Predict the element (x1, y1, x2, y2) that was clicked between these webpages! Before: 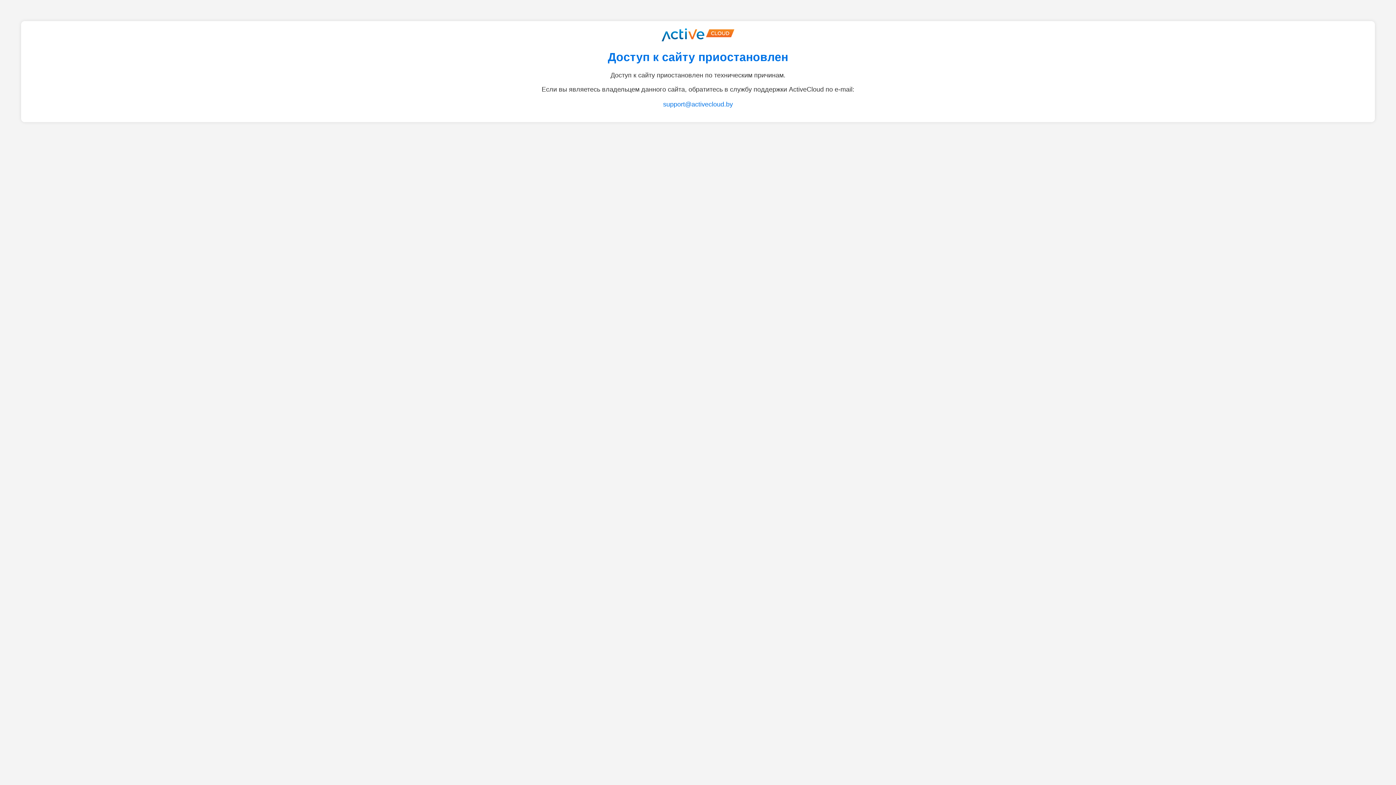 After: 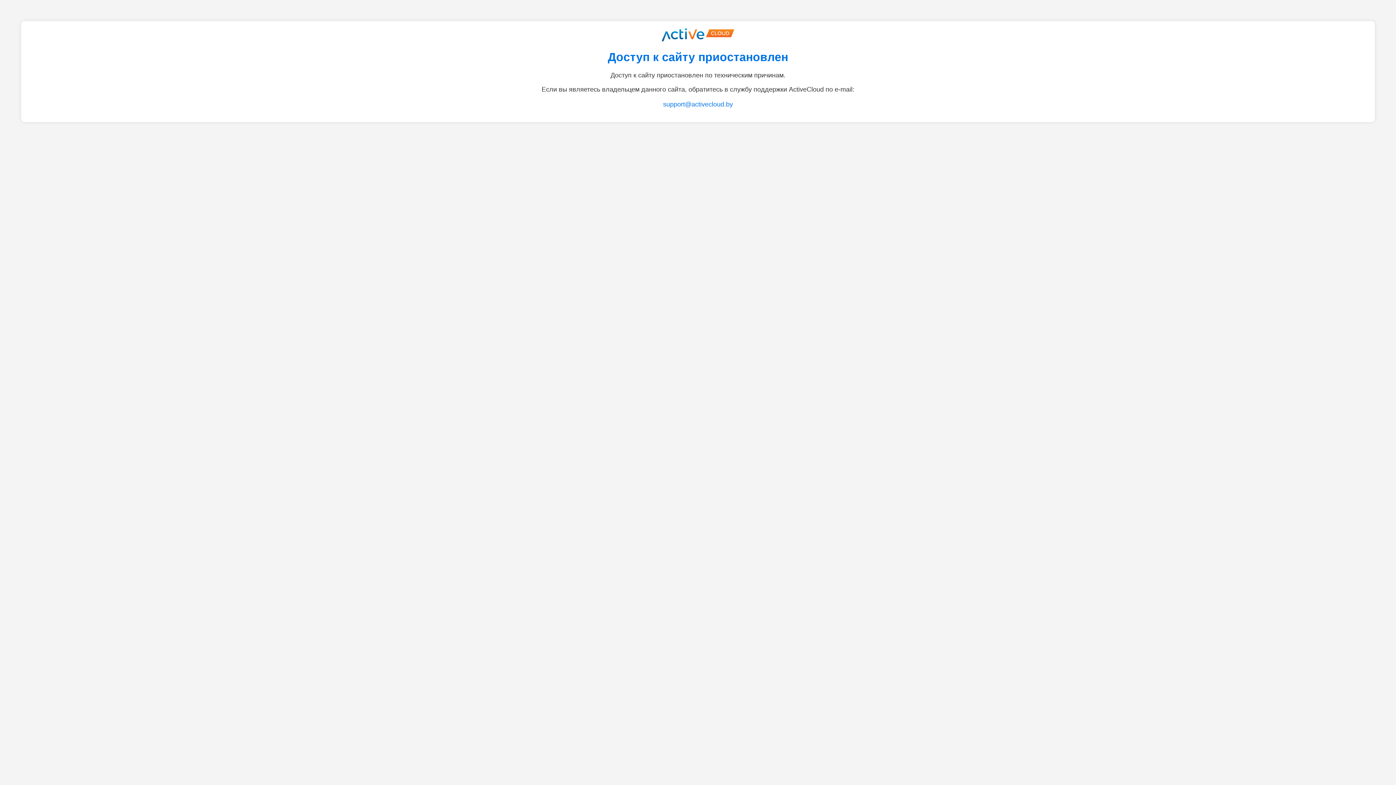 Action: bbox: (663, 100, 733, 108) label: support@activecloud.by